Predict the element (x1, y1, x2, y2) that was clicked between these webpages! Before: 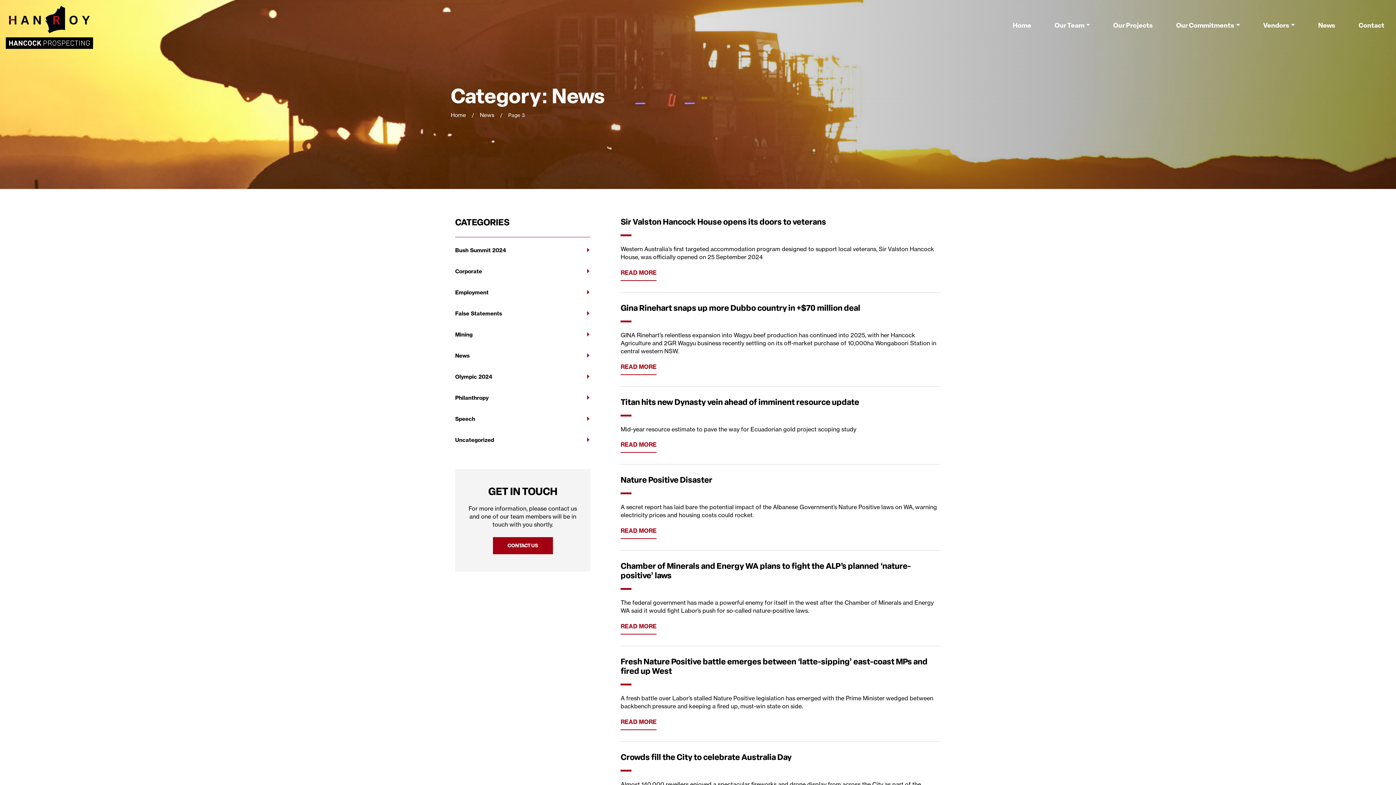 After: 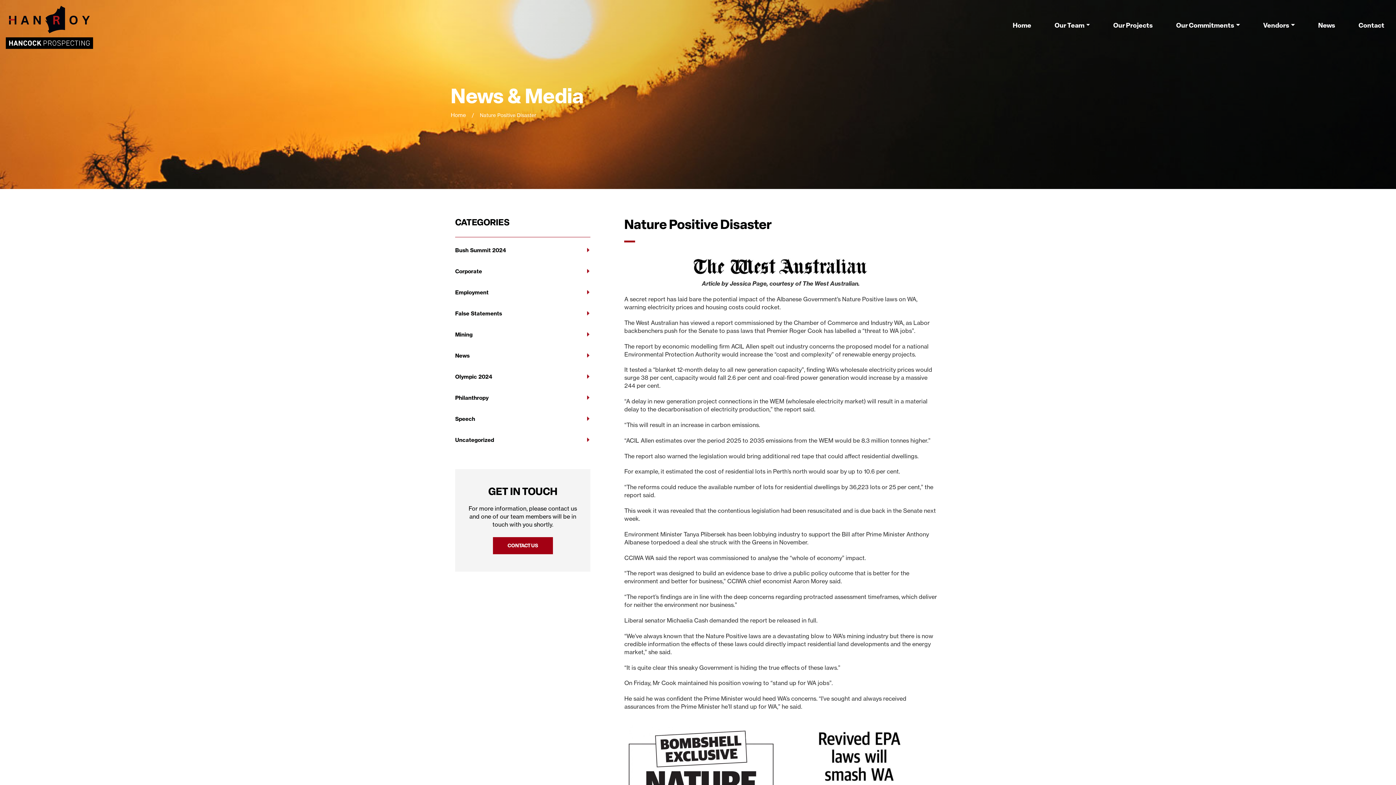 Action: bbox: (620, 526, 656, 539) label: READ MORE